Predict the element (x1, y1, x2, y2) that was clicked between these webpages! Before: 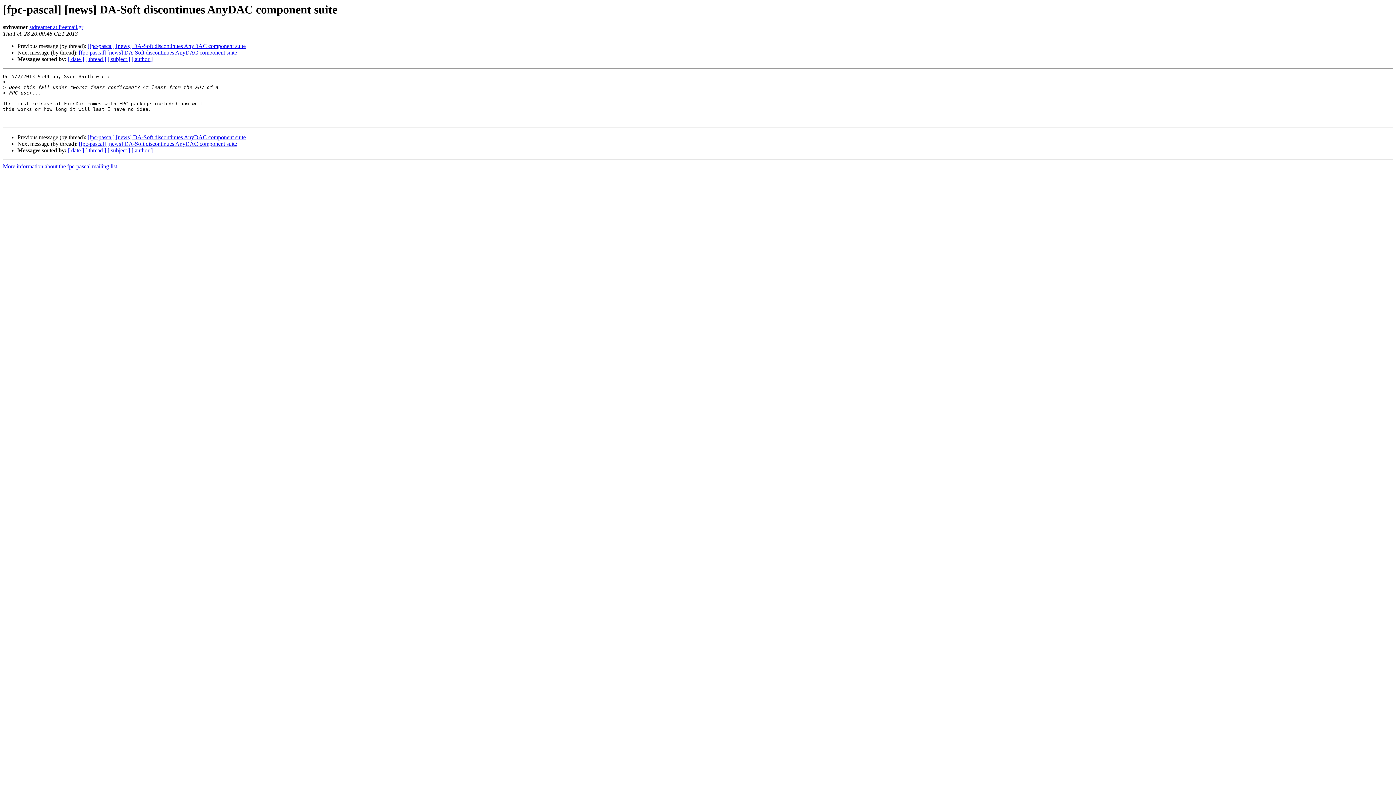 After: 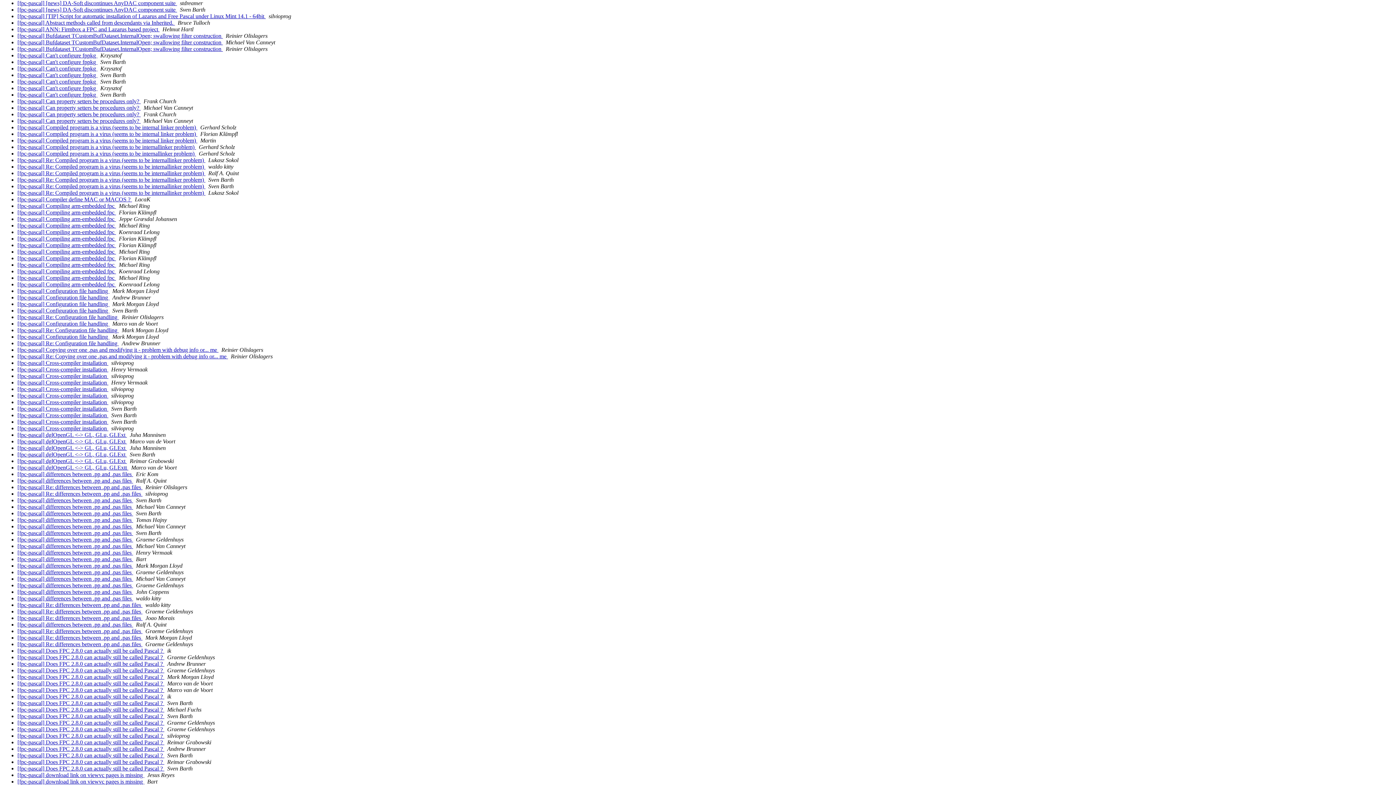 Action: bbox: (107, 147, 130, 153) label: [ subject ]